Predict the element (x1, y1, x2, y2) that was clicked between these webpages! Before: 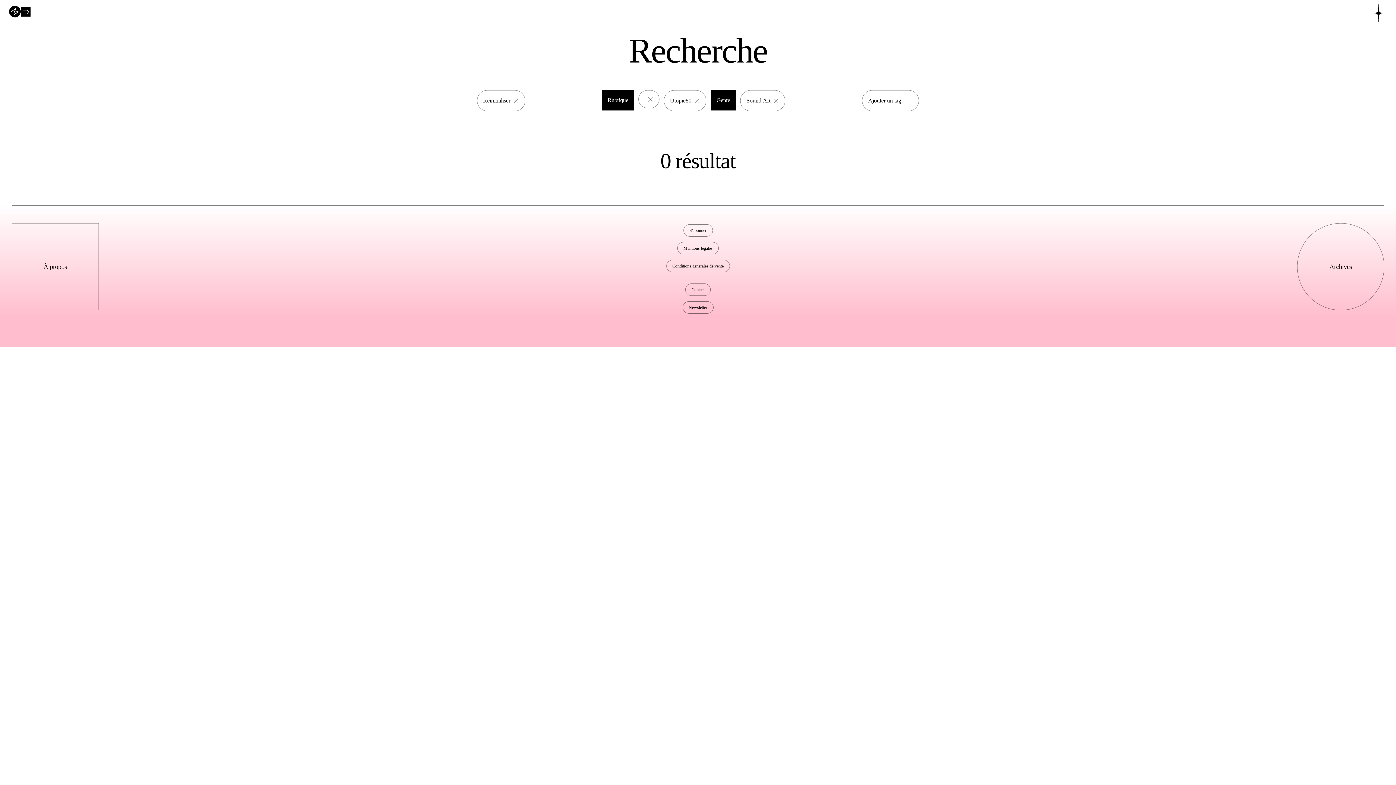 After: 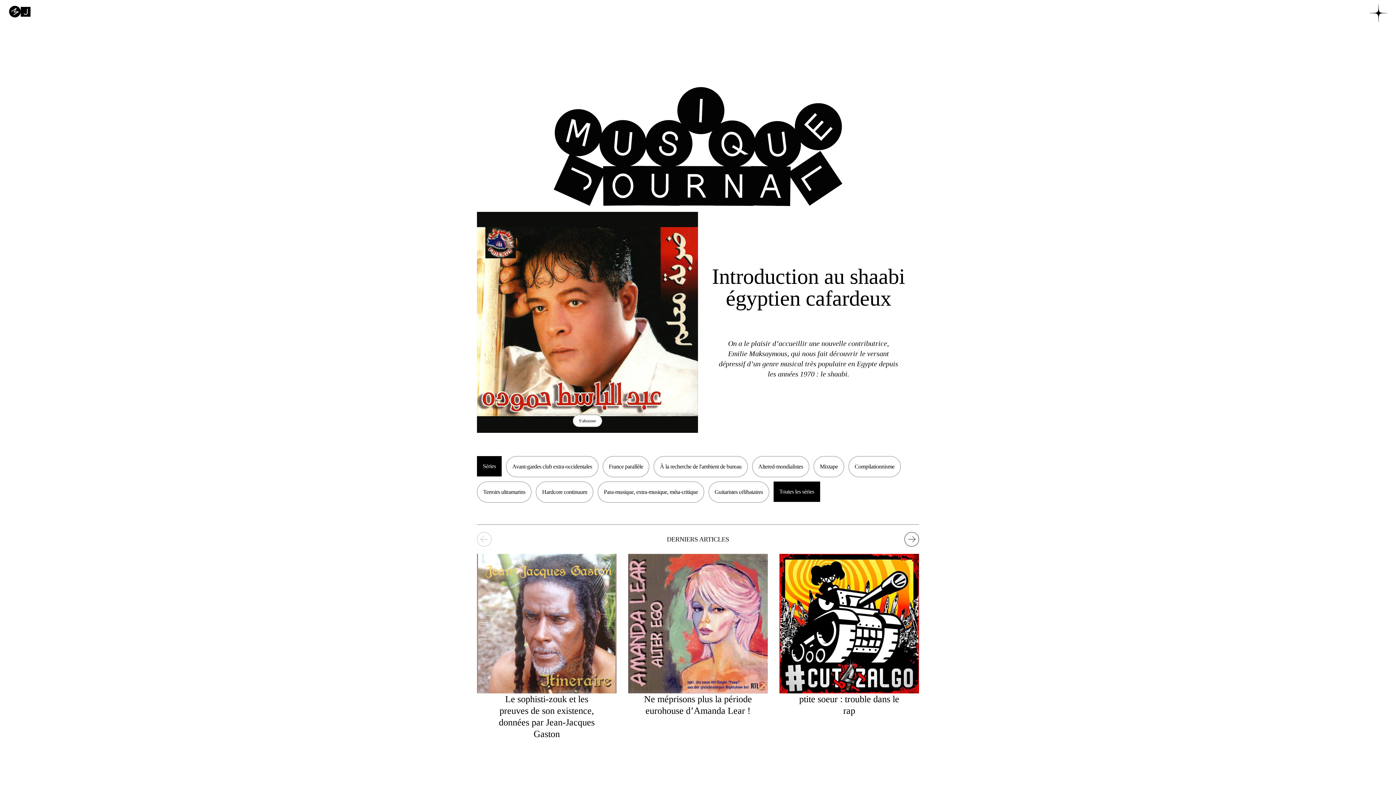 Action: label:   bbox: (9, 5, 30, 16)